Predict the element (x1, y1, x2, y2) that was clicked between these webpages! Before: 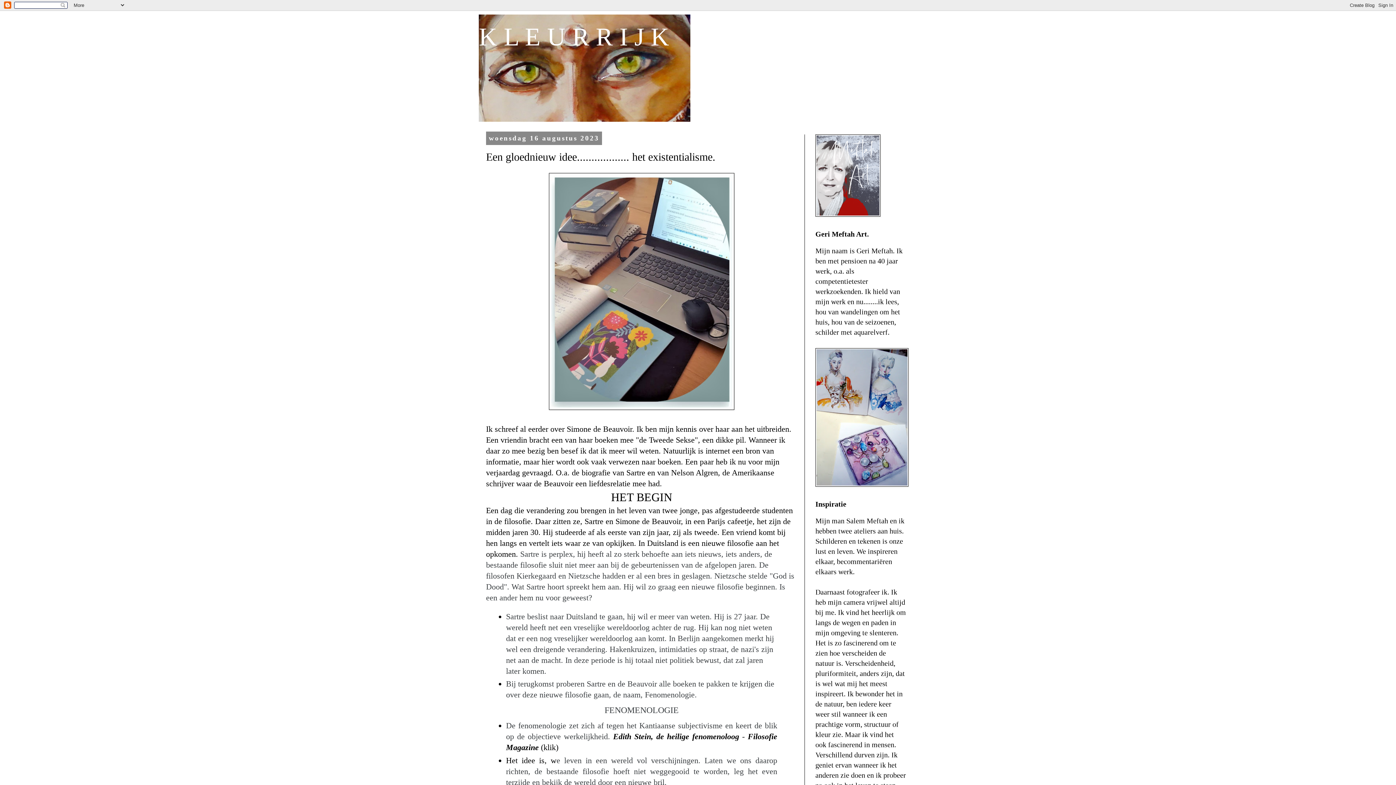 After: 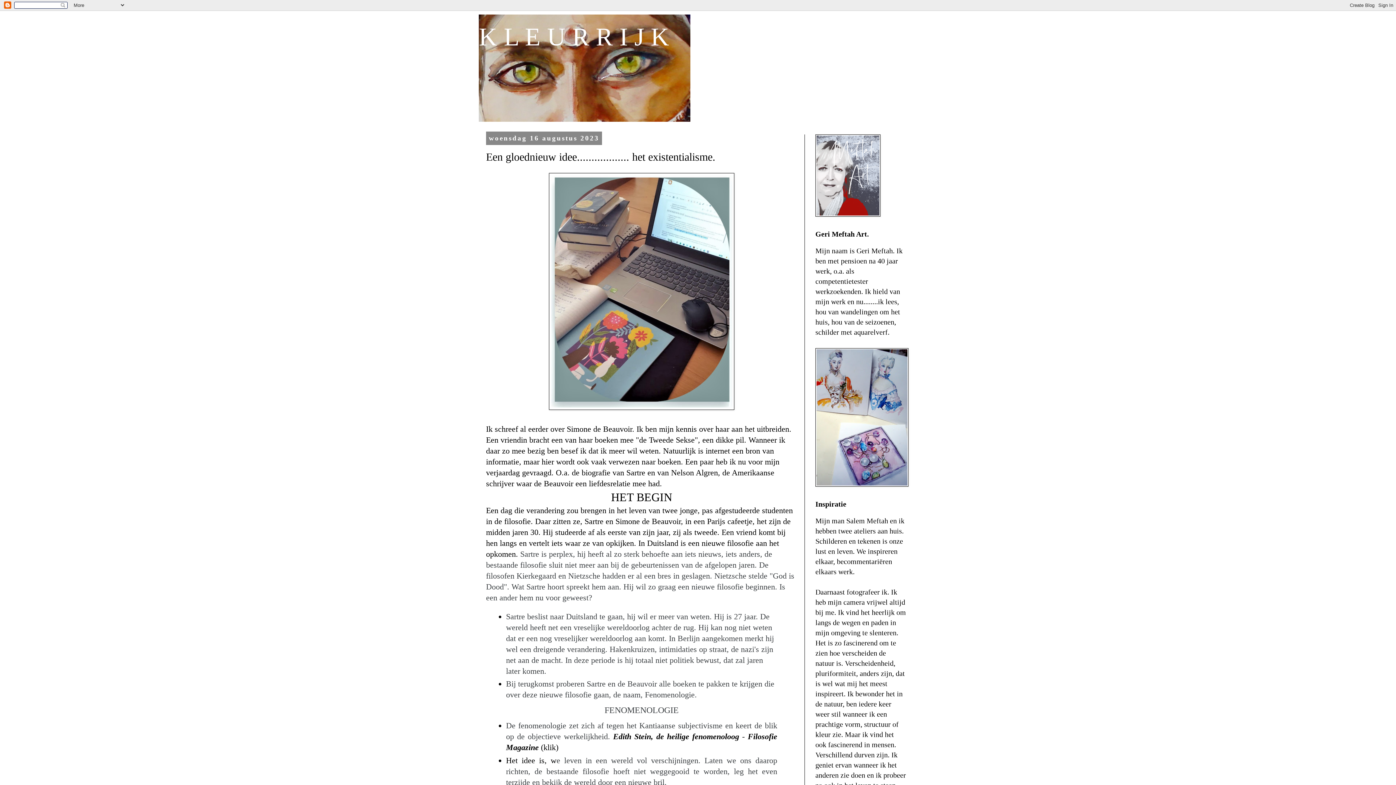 Action: bbox: (486, 150, 715, 162) label: Een gloednieuw idee.................. het existentialisme.